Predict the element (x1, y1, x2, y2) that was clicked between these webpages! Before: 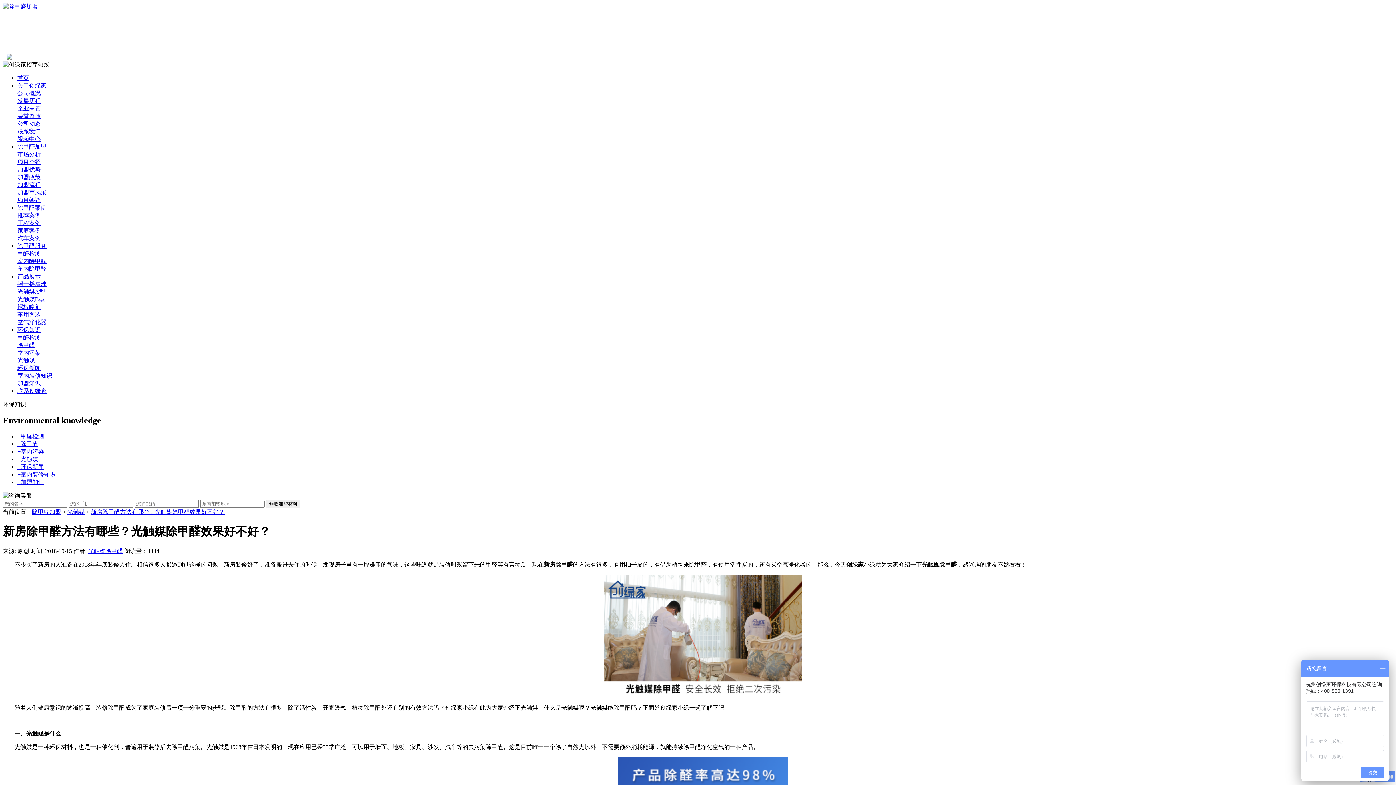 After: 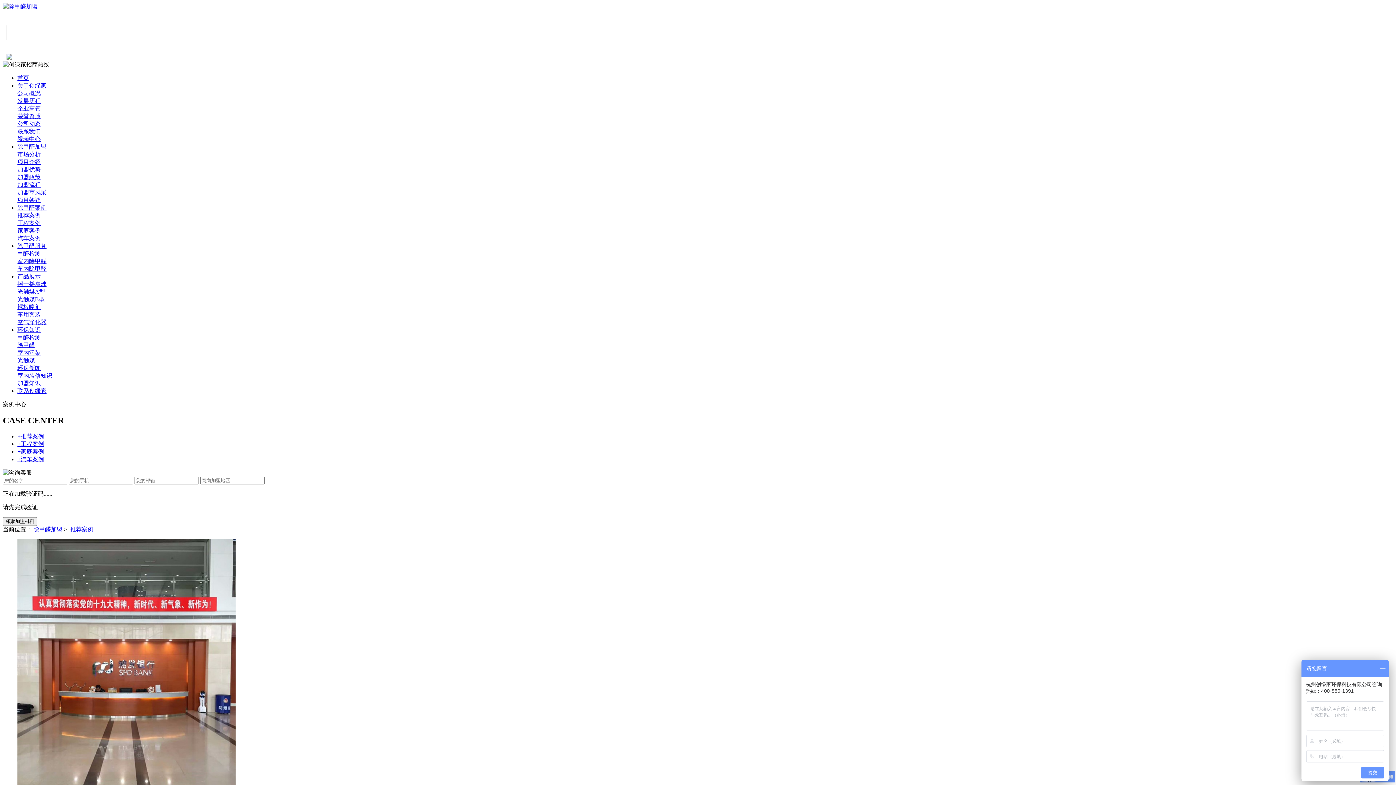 Action: label: 推荐案例 bbox: (17, 212, 40, 218)